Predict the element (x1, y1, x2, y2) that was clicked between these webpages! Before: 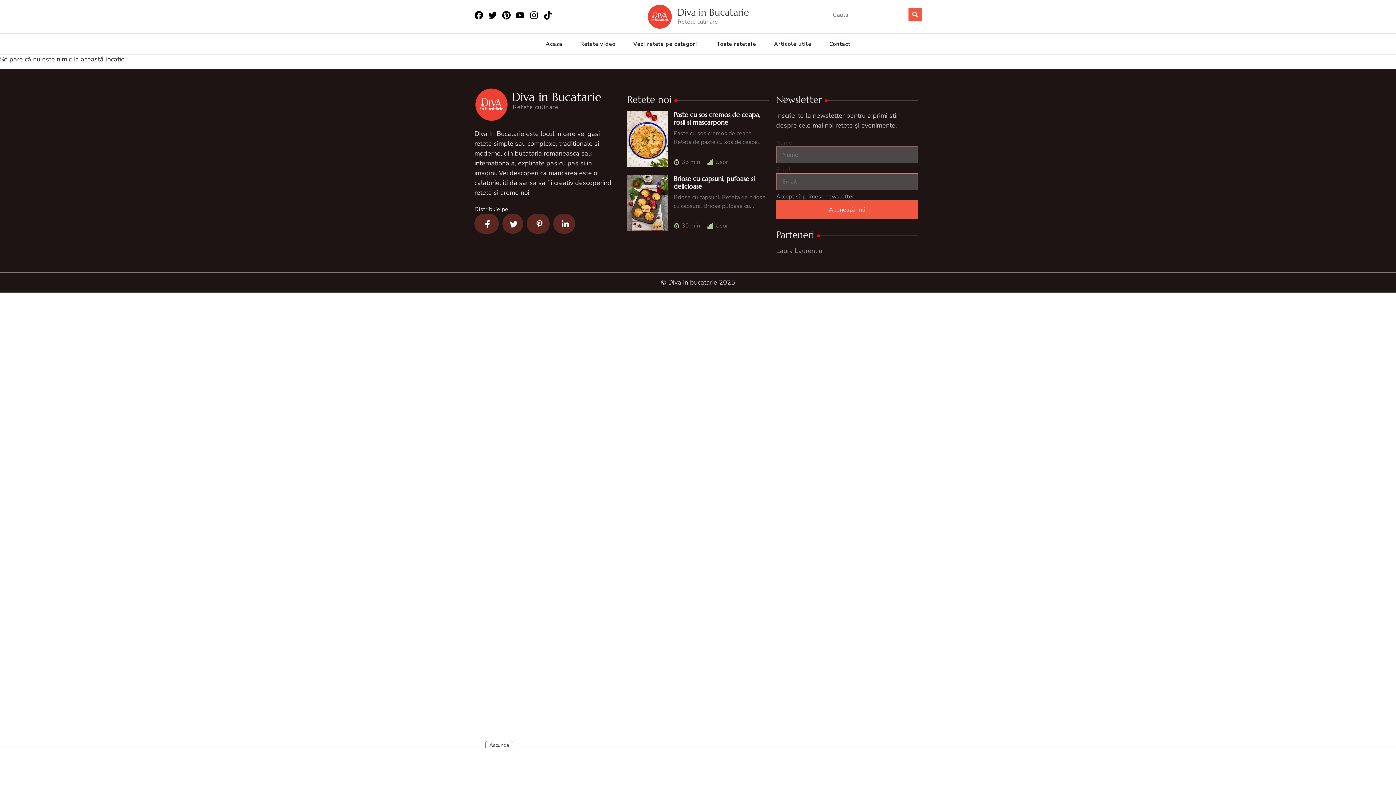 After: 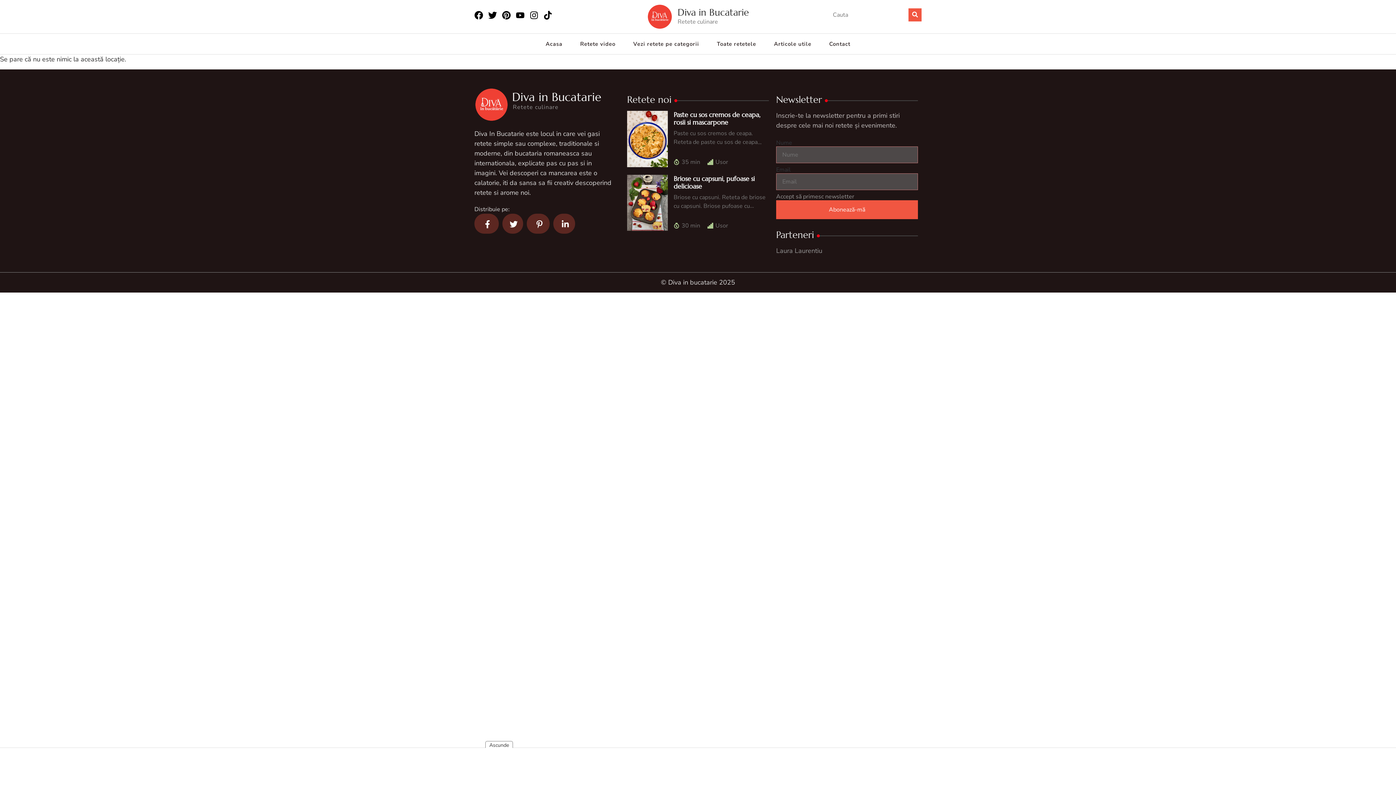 Action: bbox: (543, 10, 552, 20)